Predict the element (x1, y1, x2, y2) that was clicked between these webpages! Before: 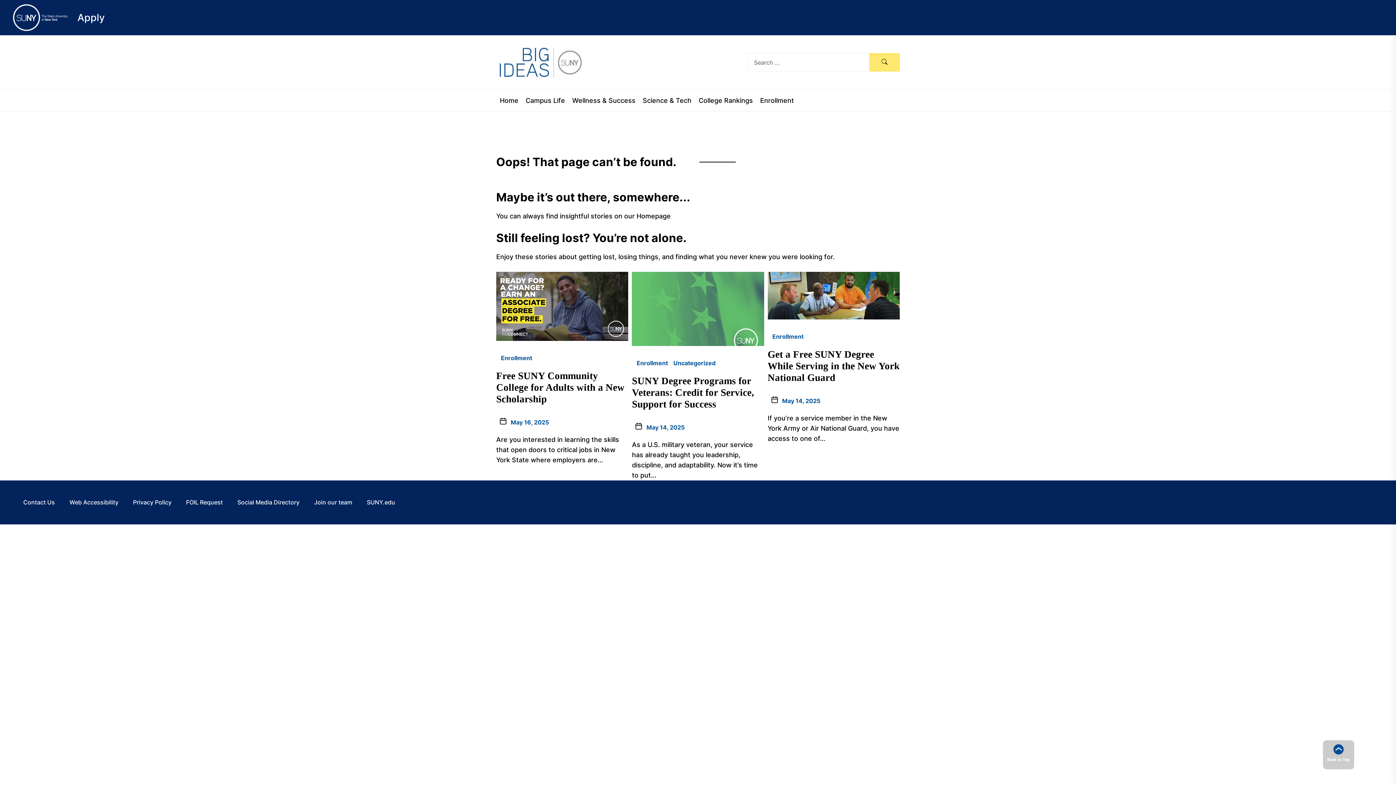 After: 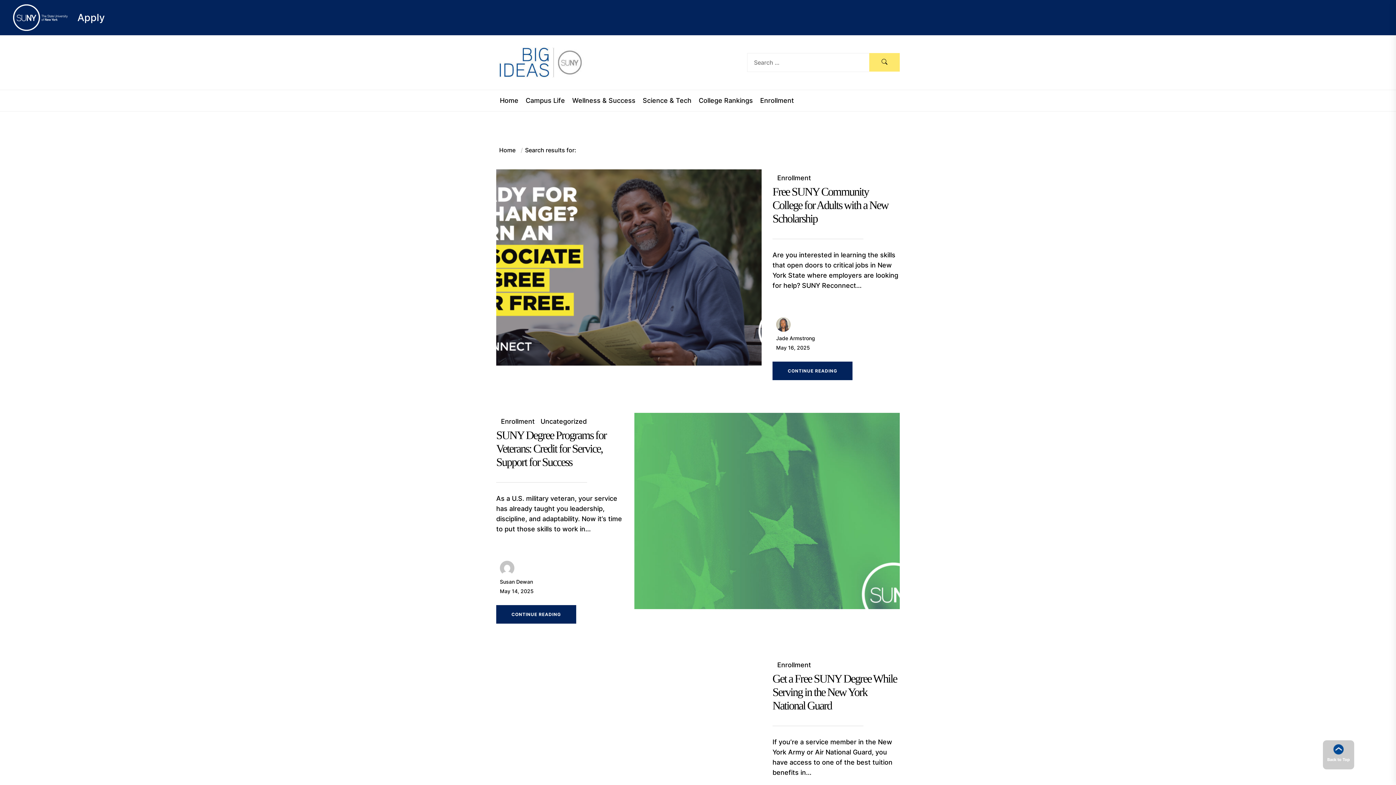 Action: bbox: (869, 53, 900, 71)